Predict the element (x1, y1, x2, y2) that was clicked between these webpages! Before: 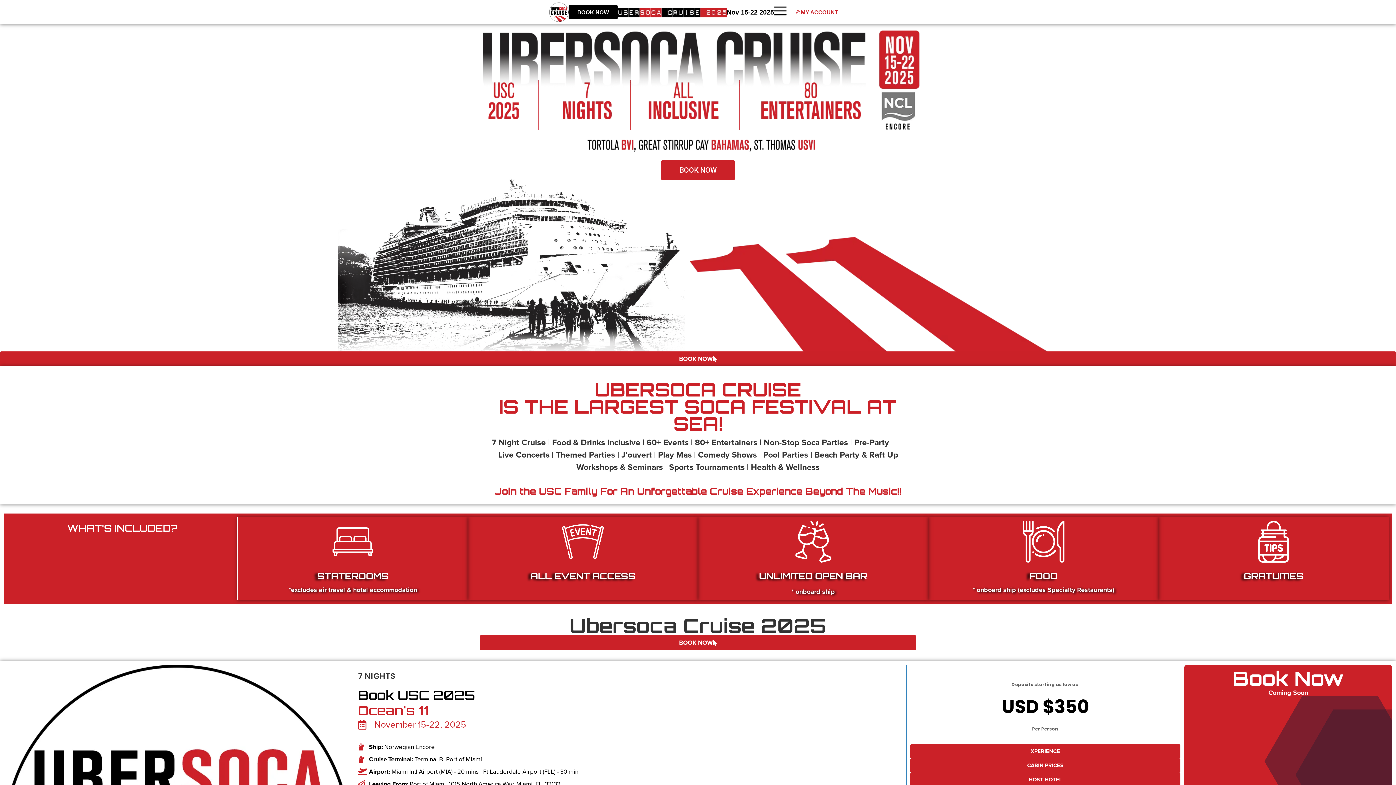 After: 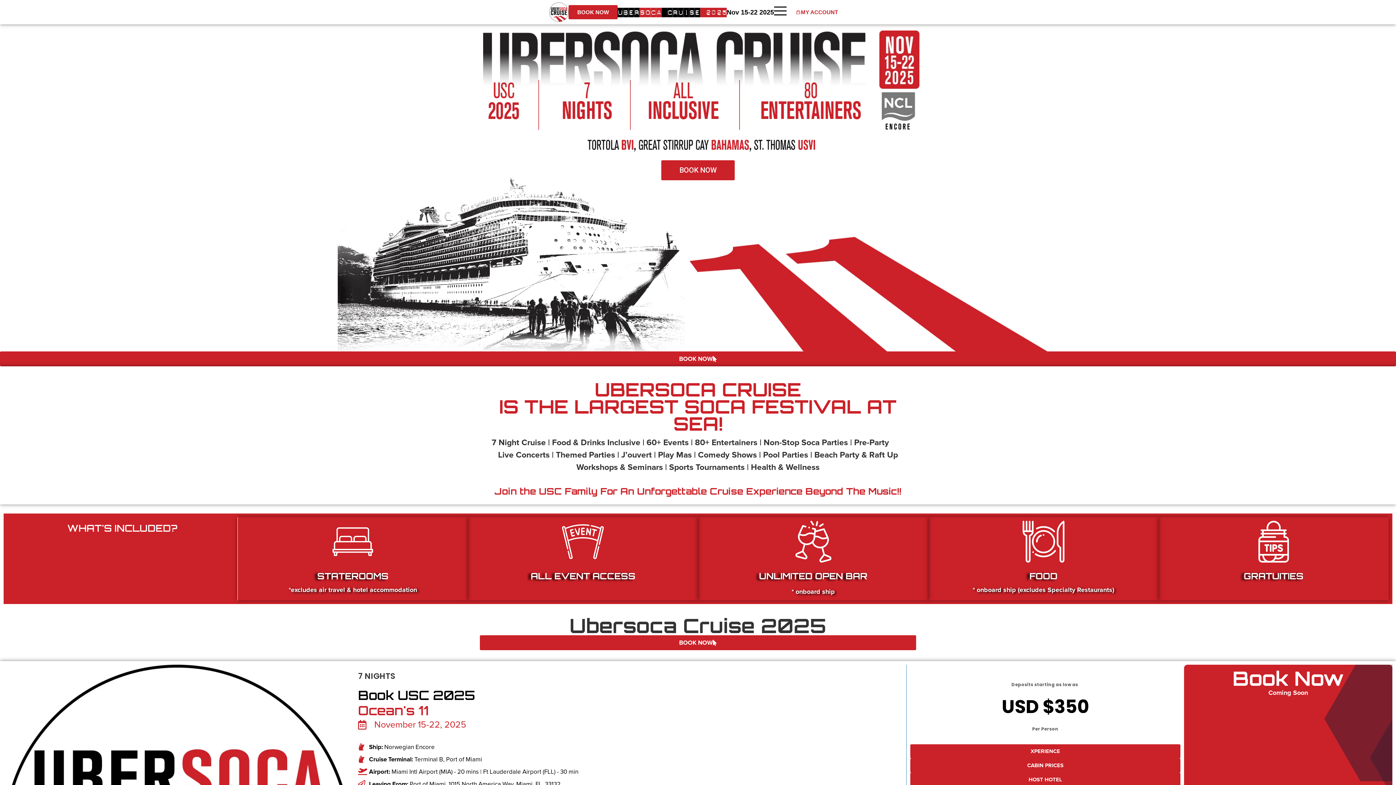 Action: label: BOOK NOW bbox: (568, 5, 617, 19)